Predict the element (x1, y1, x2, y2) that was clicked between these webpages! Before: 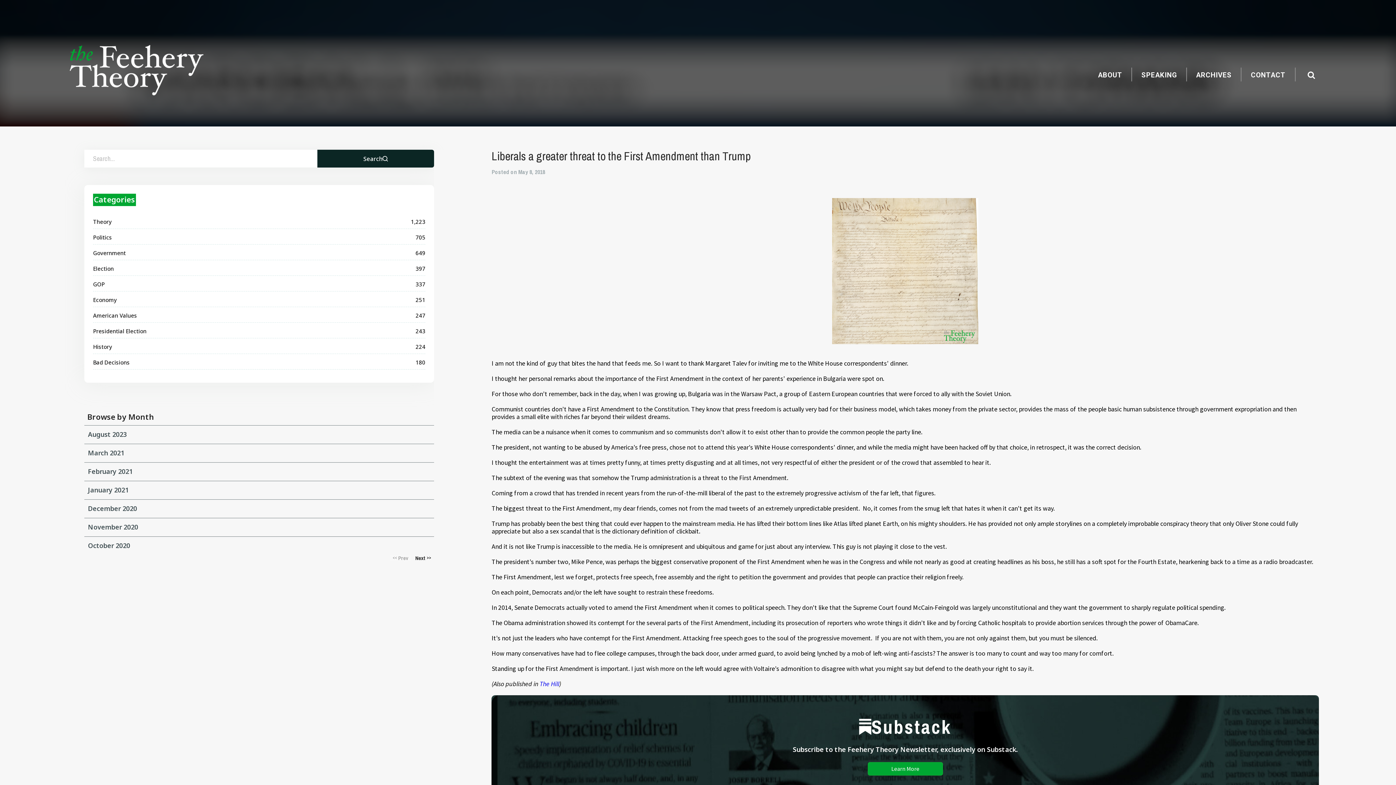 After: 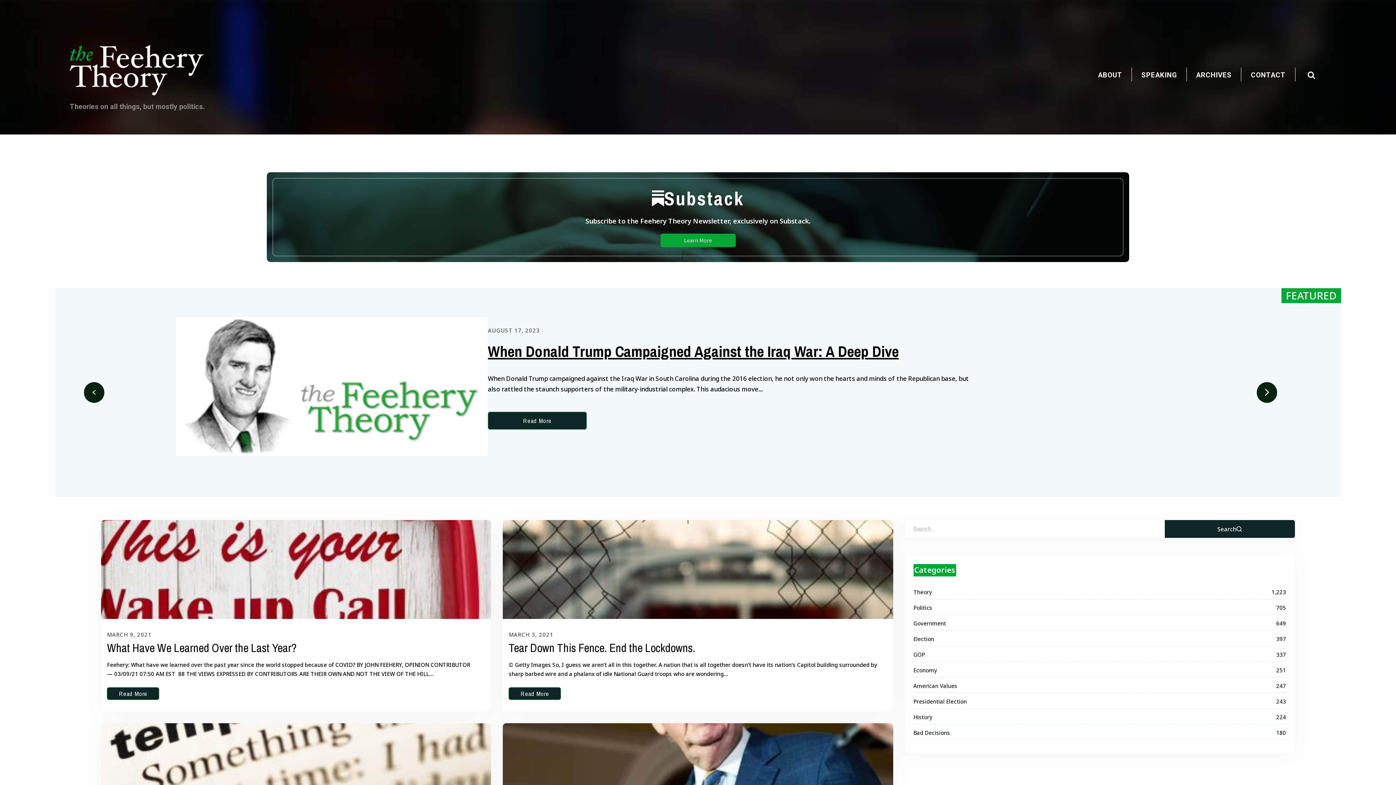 Action: label: The Feehery Theory bbox: (69, 45, 203, 97)